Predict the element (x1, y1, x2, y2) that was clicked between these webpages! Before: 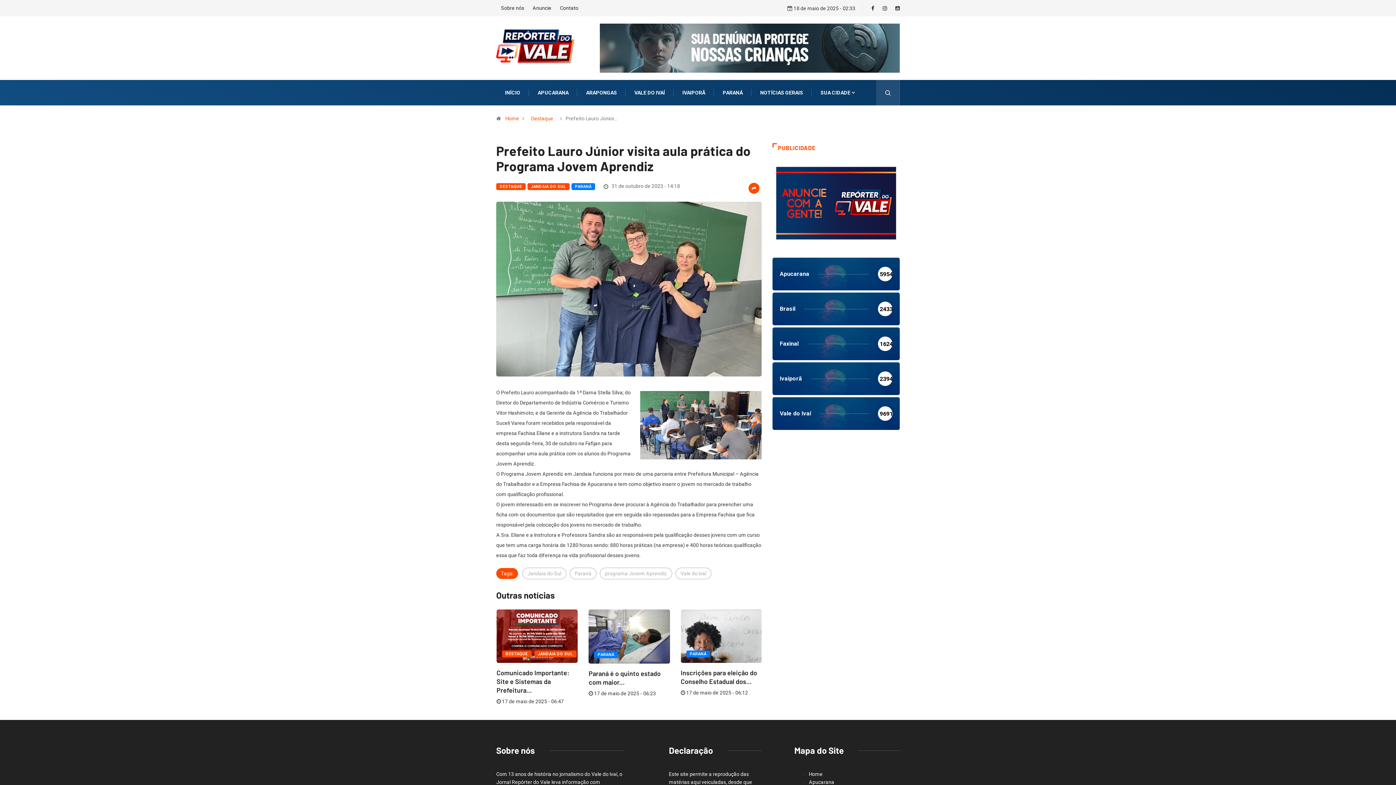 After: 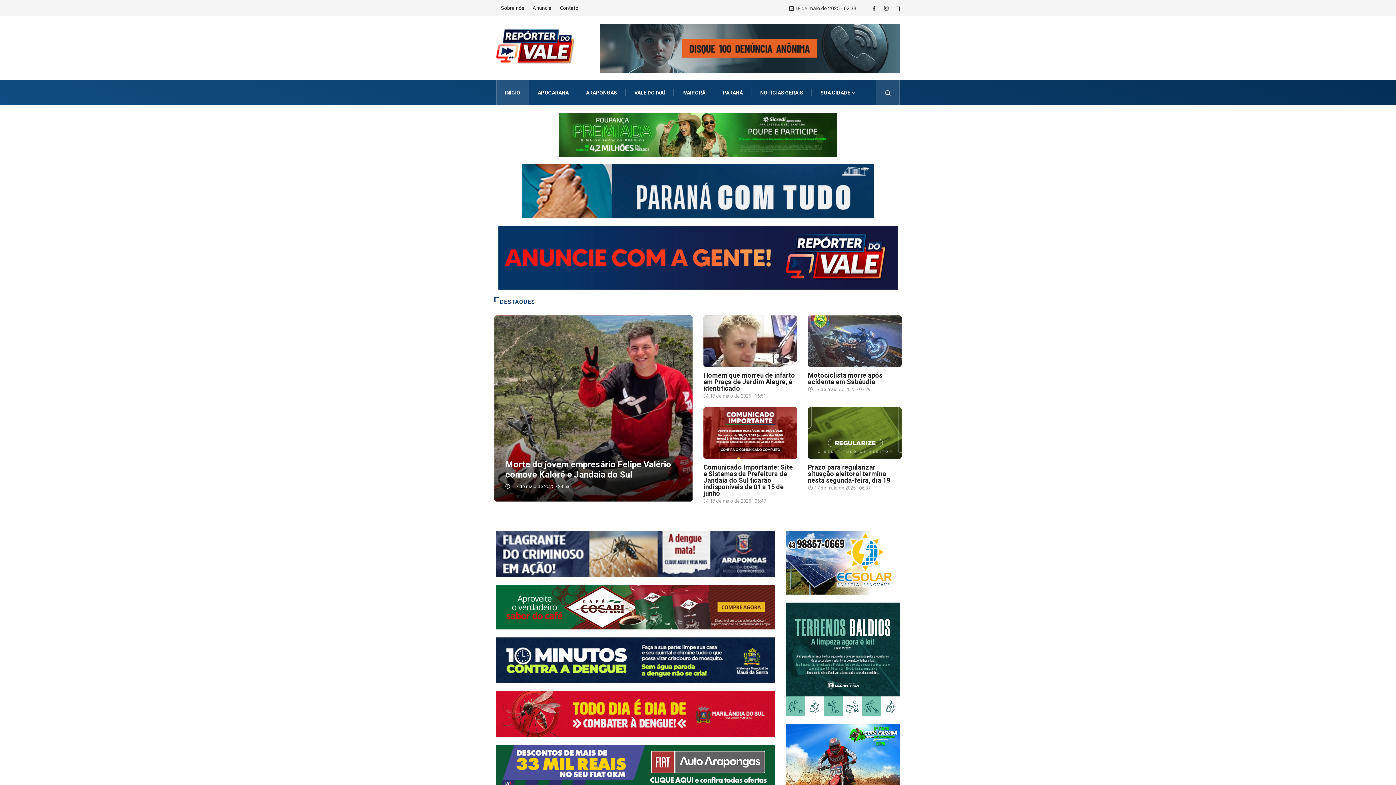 Action: bbox: (496, 29, 576, 65)